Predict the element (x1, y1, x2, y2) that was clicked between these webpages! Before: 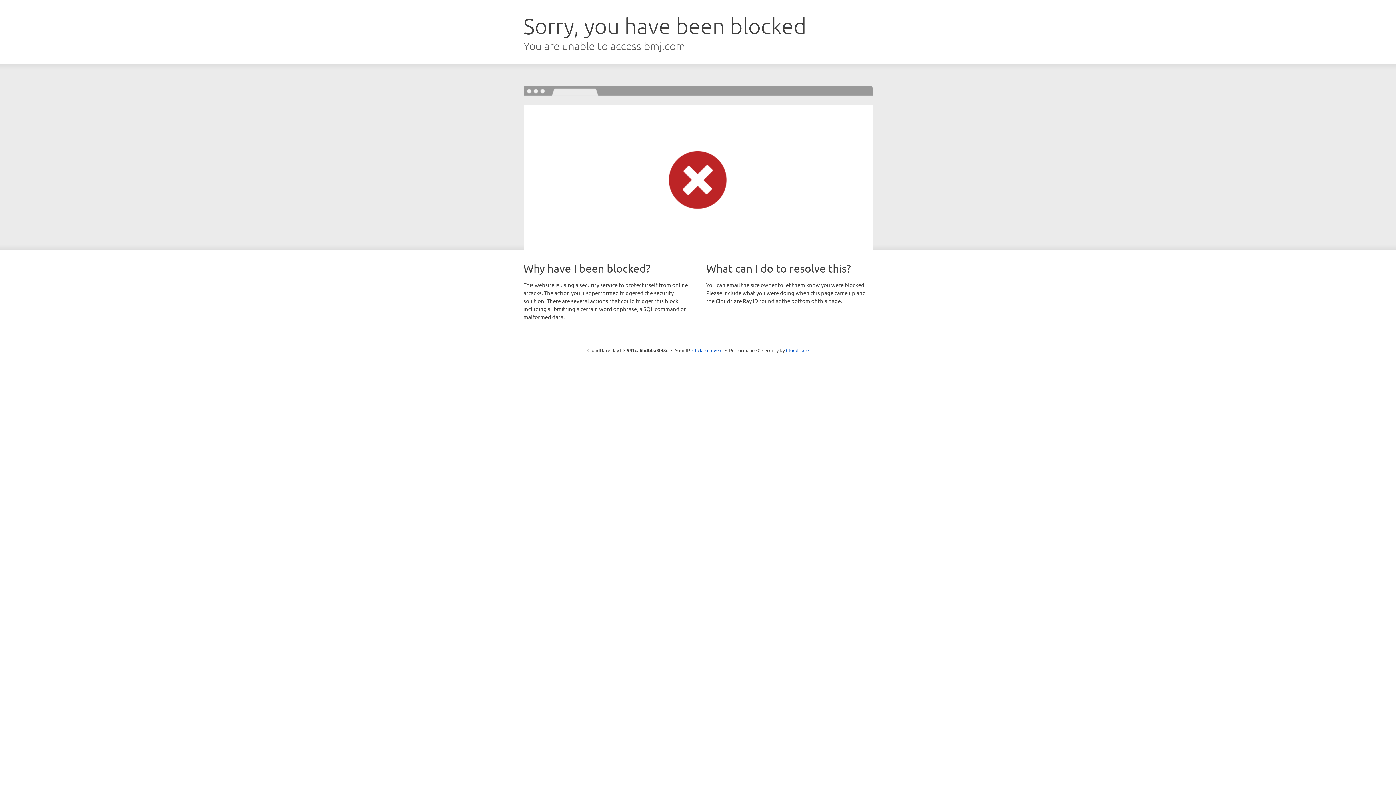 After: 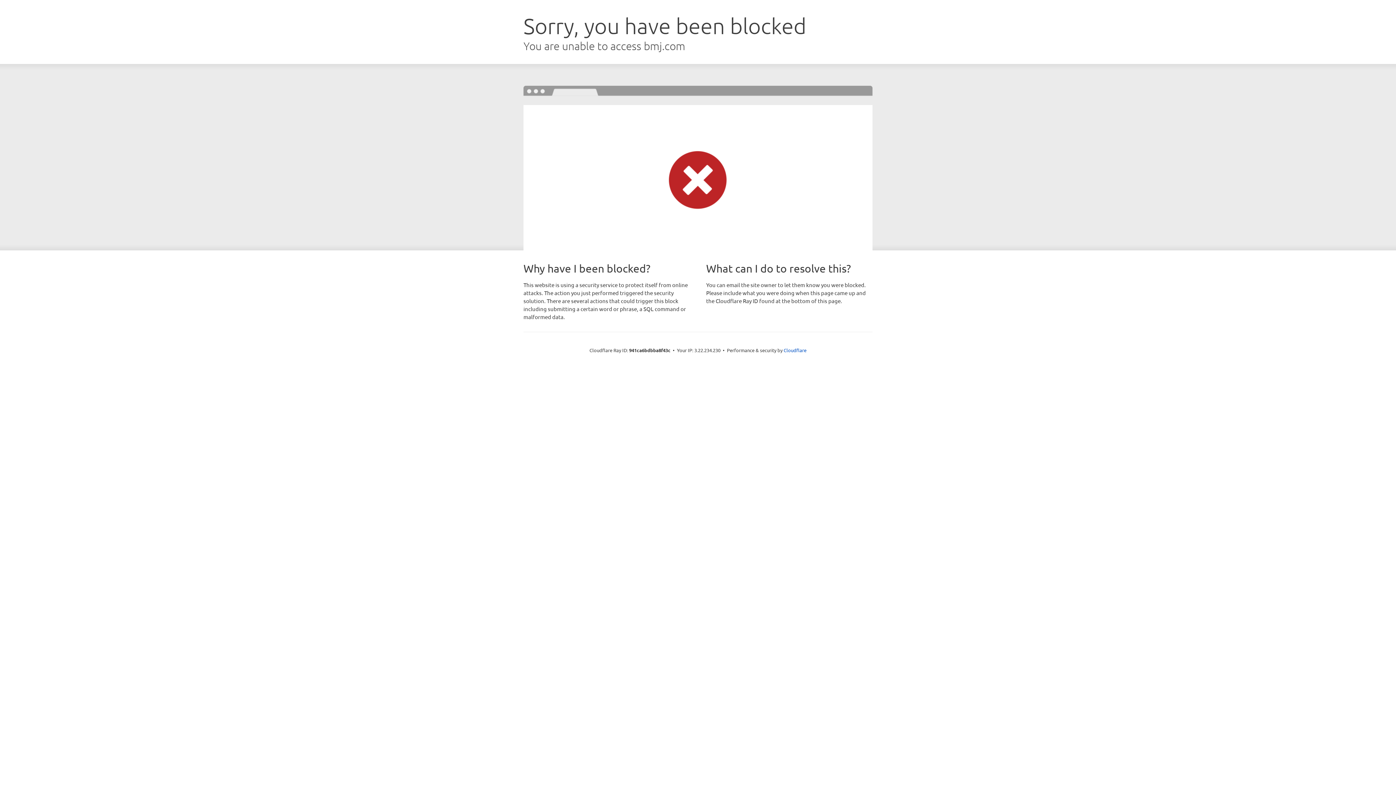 Action: label: Click to reveal bbox: (692, 346, 722, 353)